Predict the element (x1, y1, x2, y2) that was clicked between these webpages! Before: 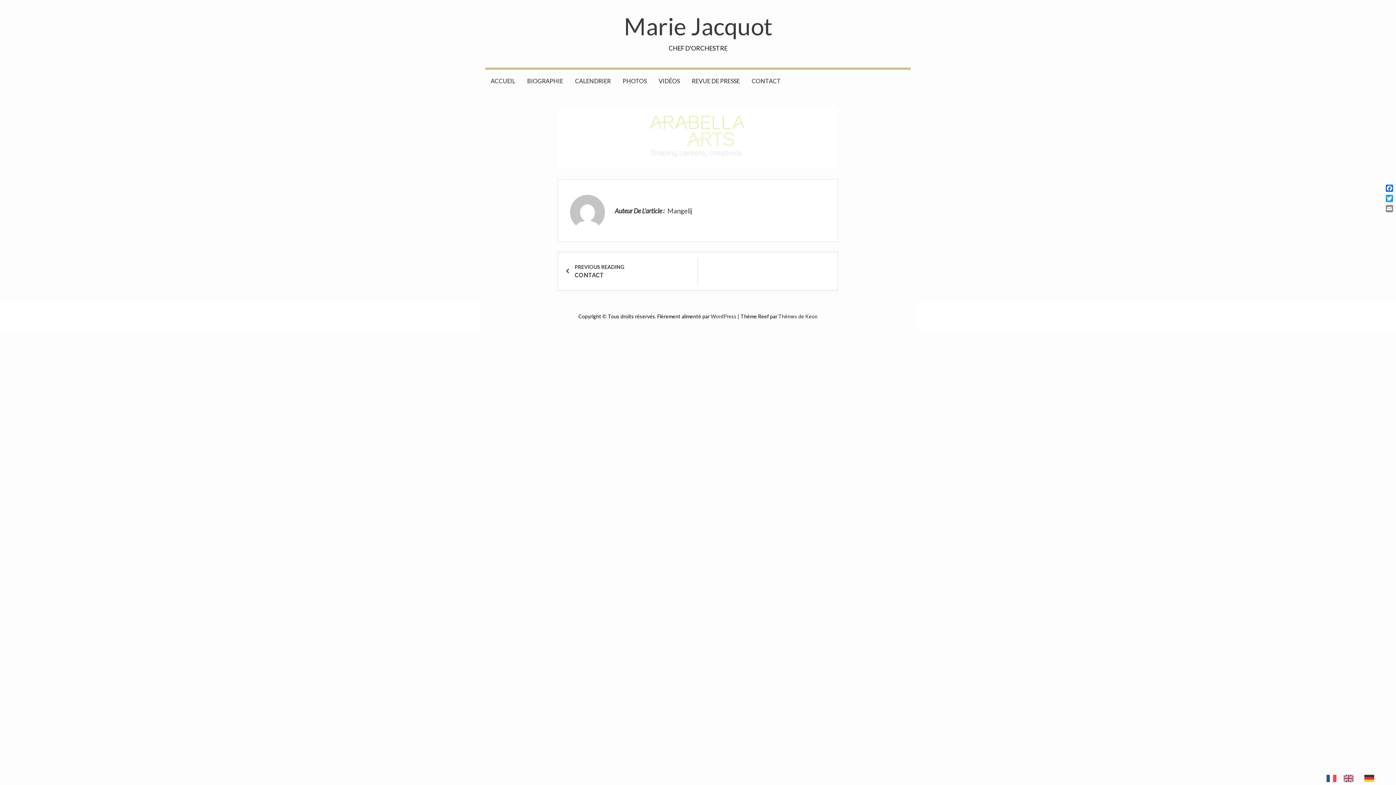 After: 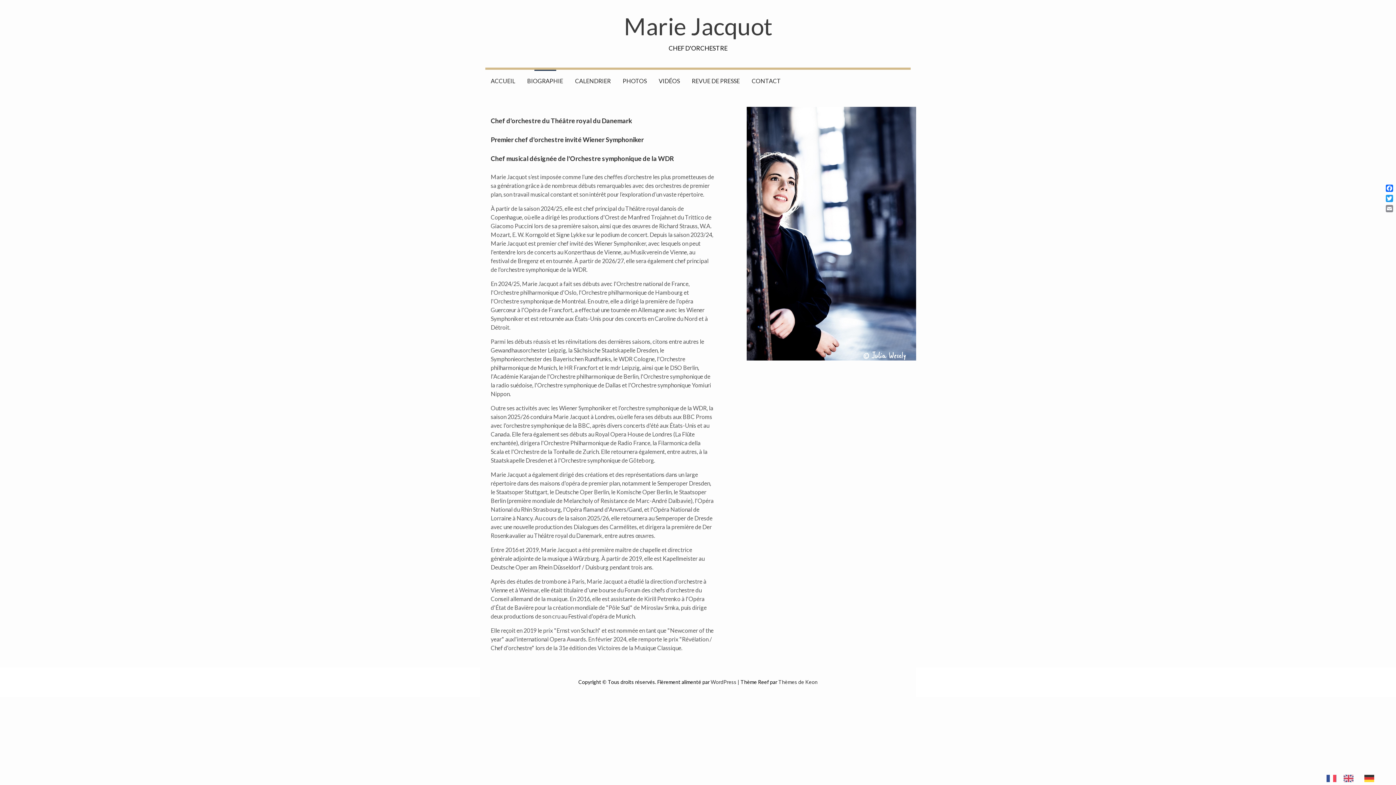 Action: bbox: (521, 69, 568, 92) label: BIOGRAPHIE